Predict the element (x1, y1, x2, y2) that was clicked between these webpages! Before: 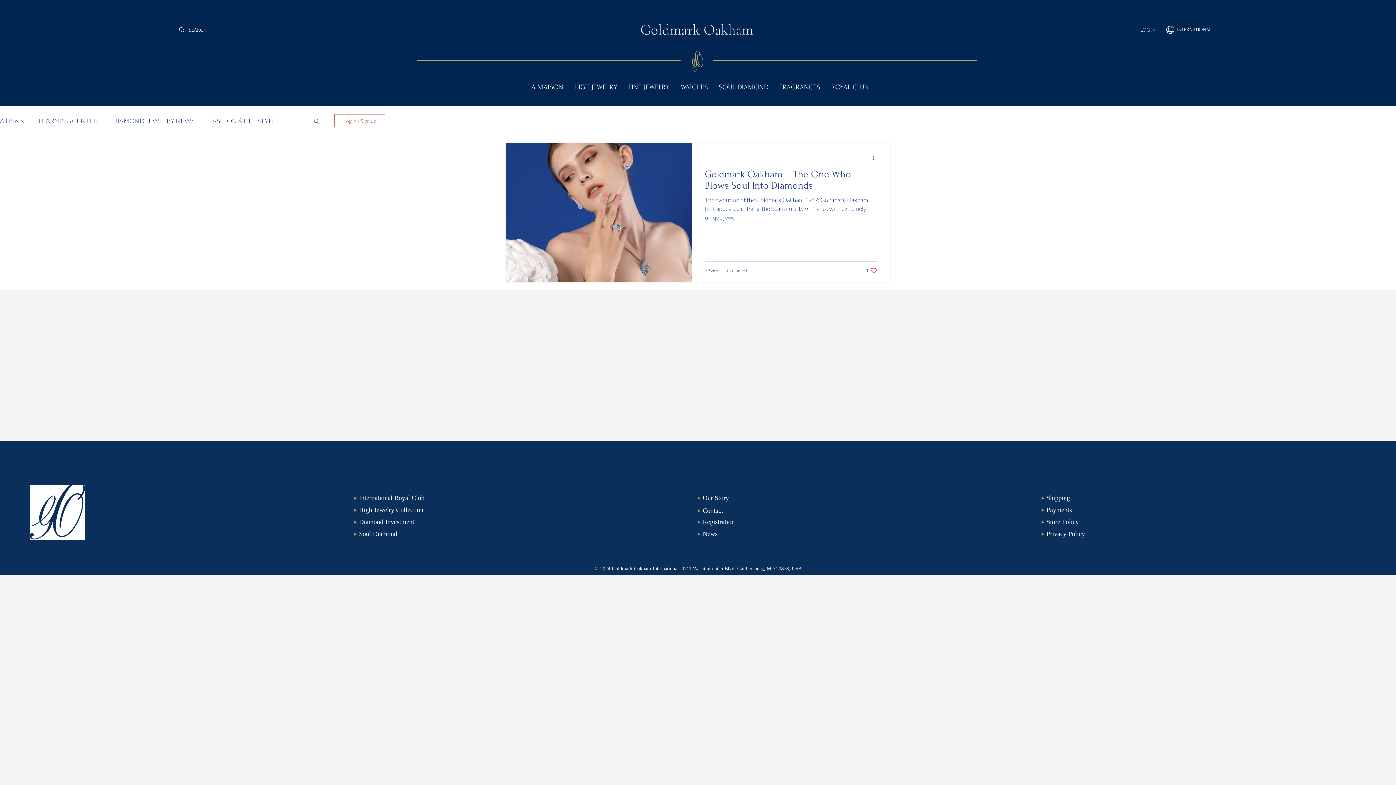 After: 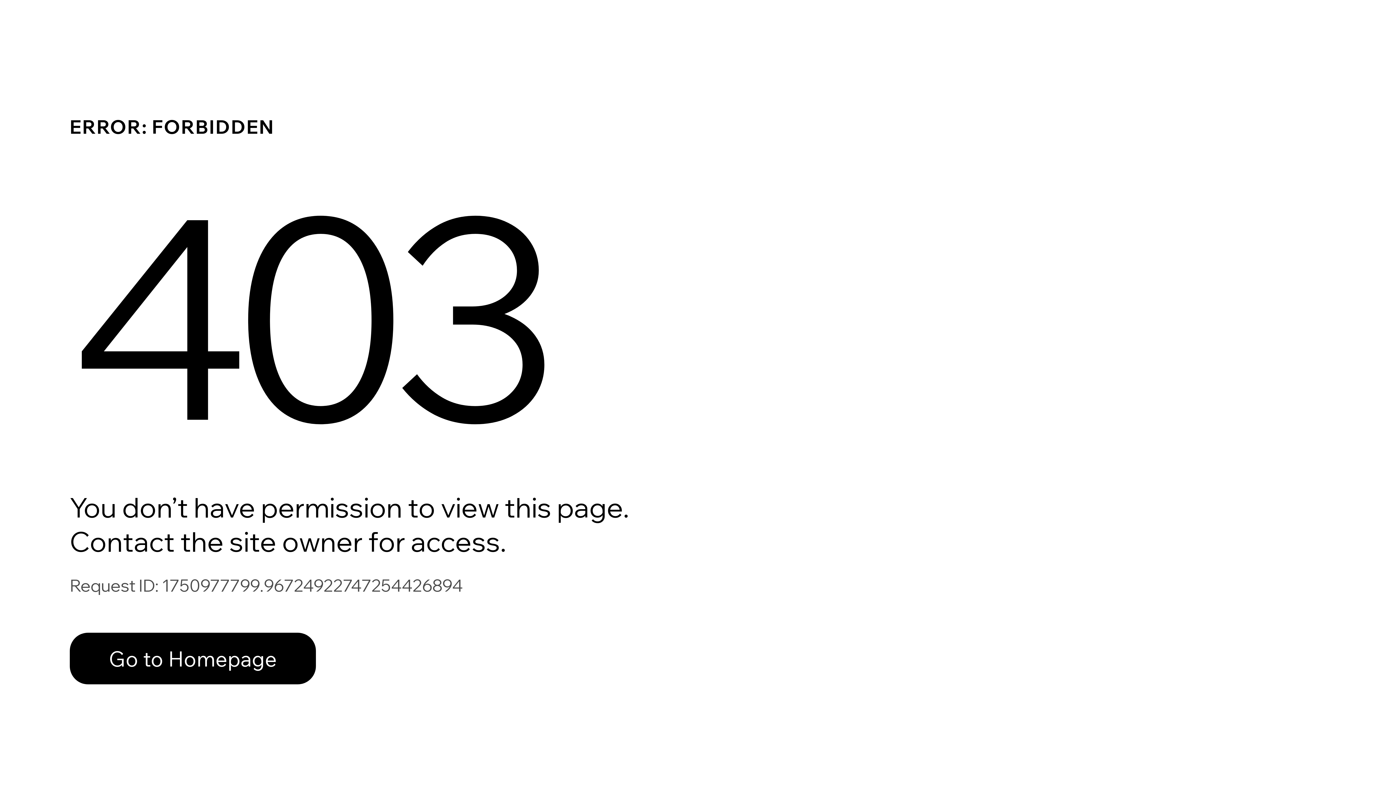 Action: bbox: (353, 492, 431, 504) label: International Royal Club